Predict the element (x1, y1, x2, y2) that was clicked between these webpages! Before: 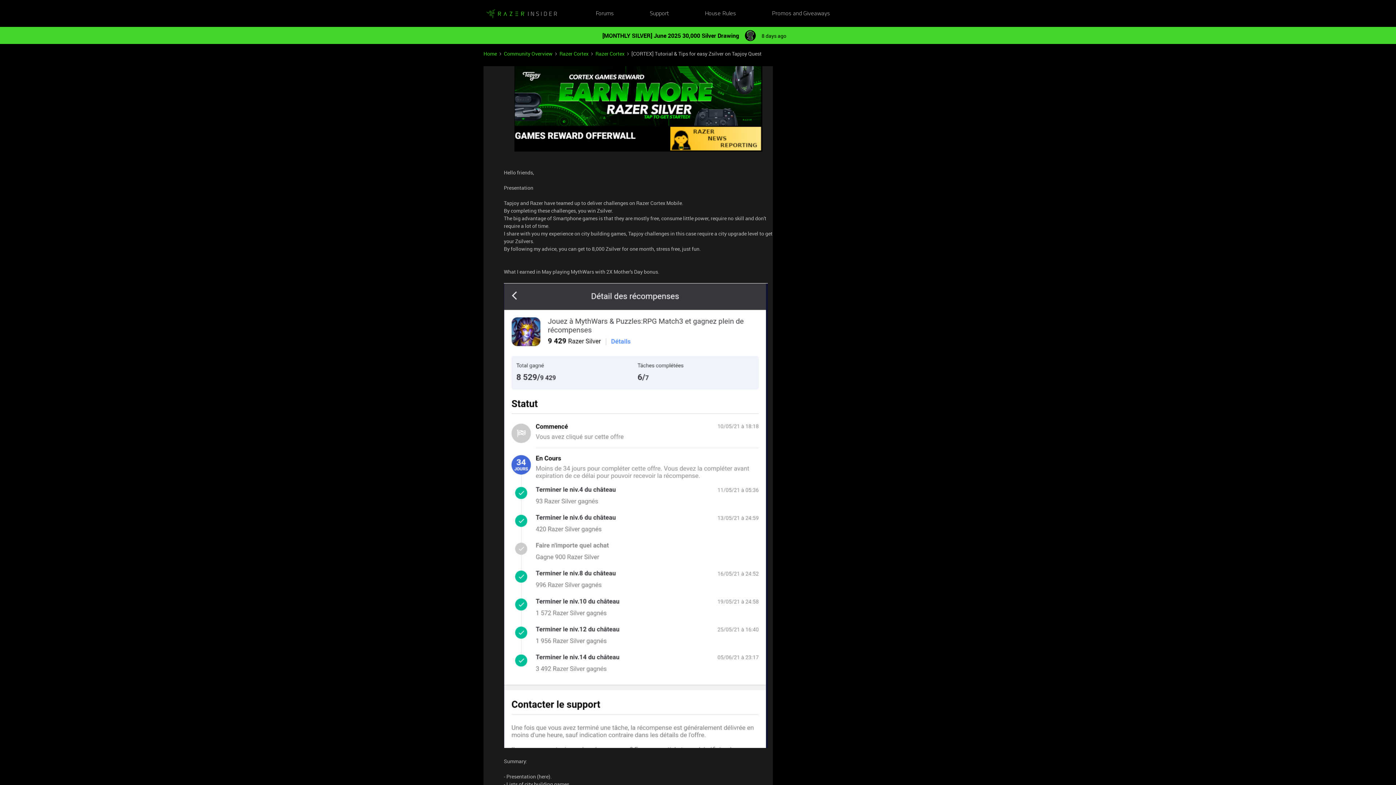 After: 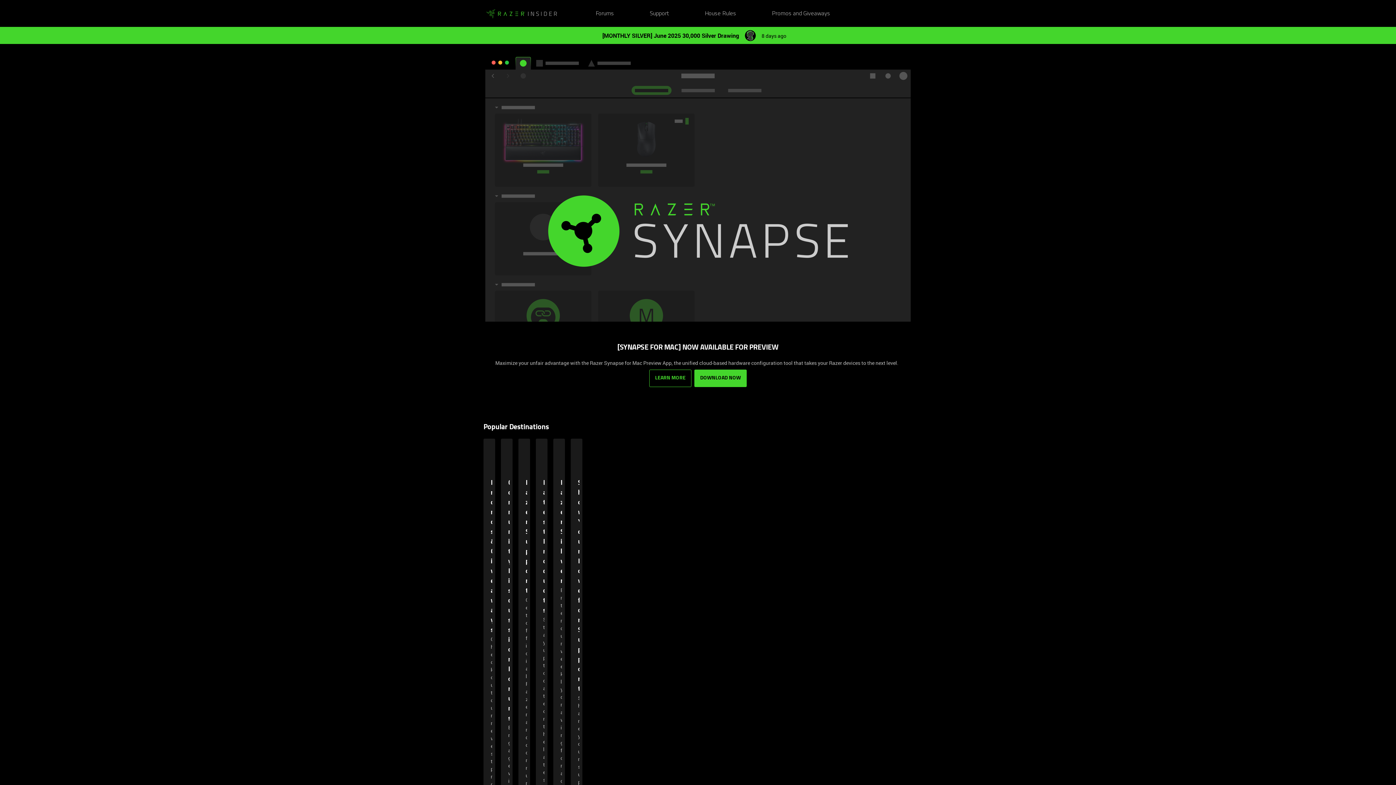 Action: label: Forum|go.to.homepage bbox: (483, 6, 560, 20)